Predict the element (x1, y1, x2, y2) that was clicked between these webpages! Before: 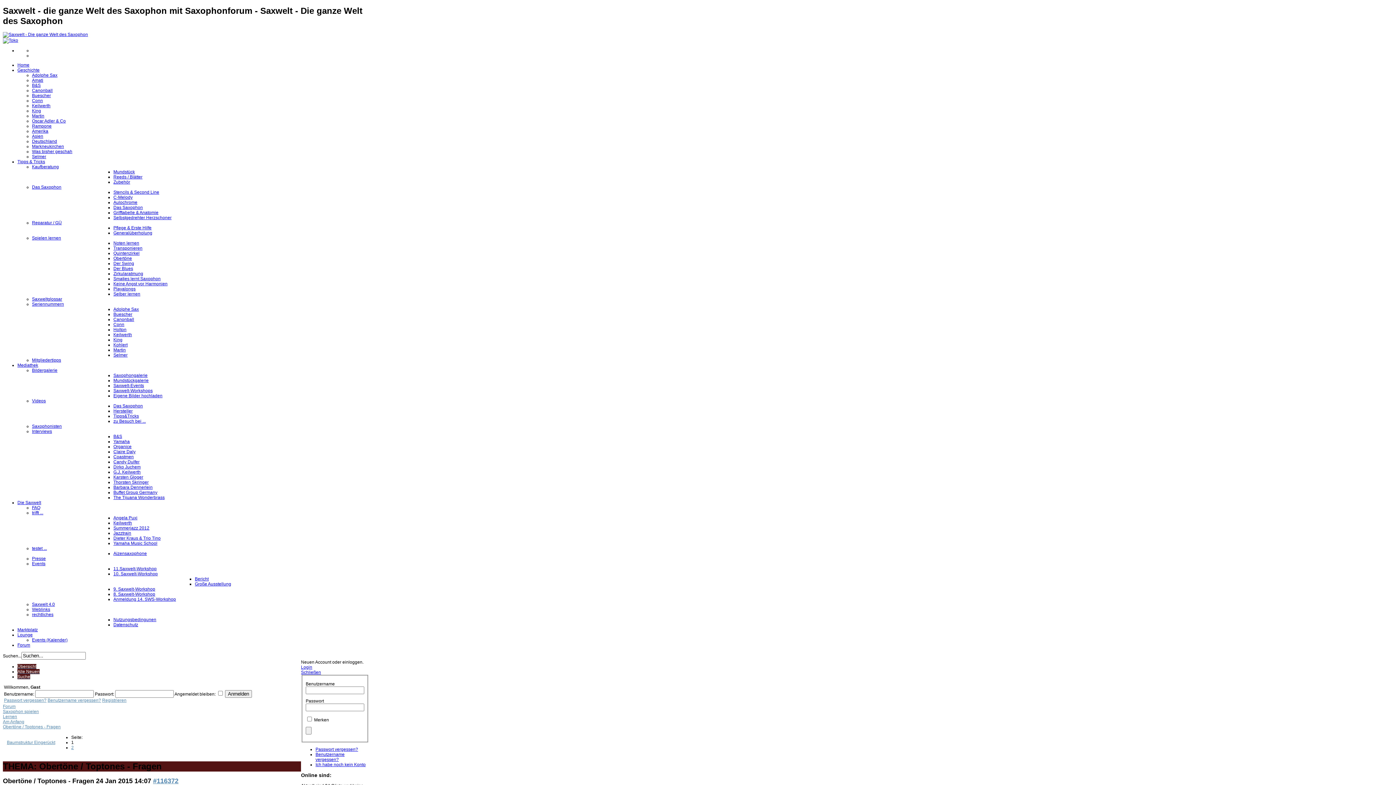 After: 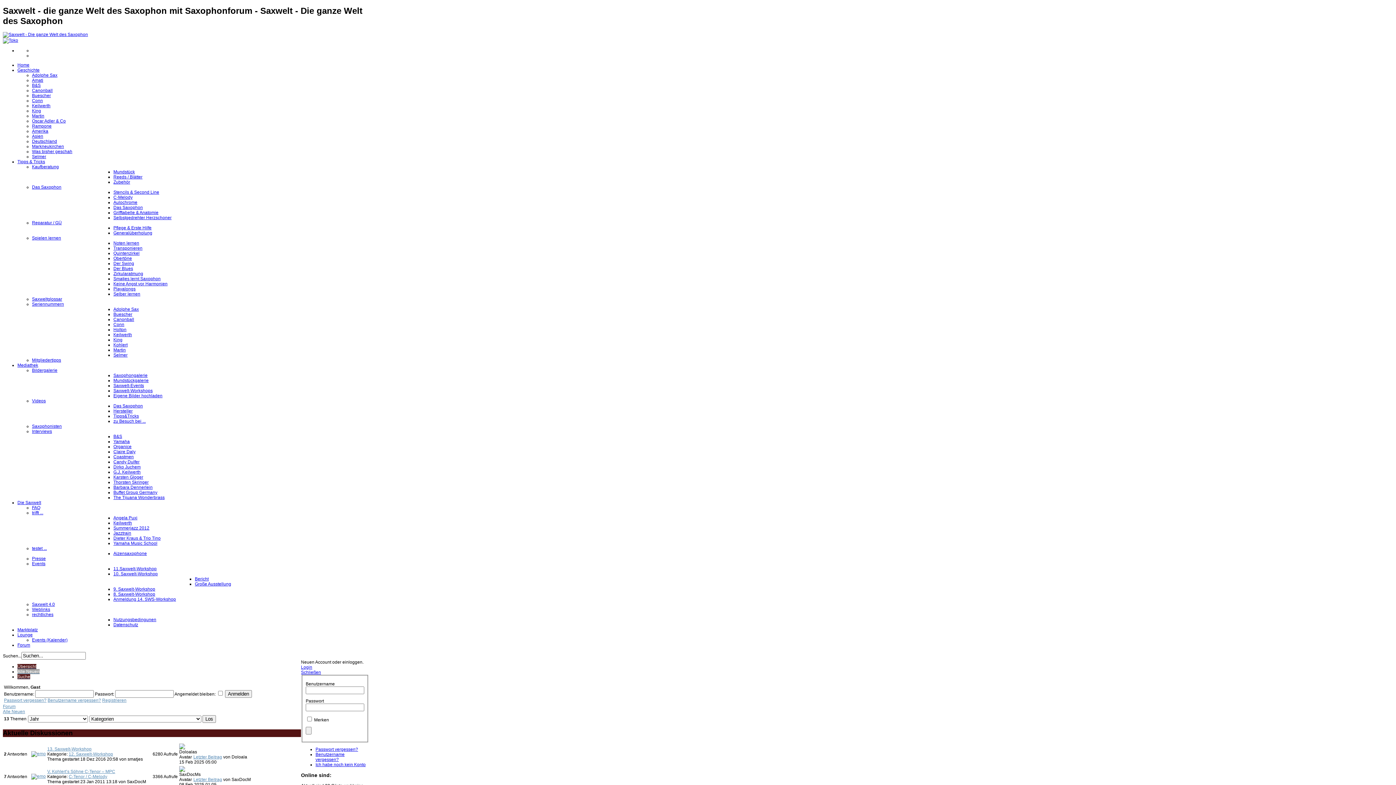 Action: label: Forum bbox: (17, 642, 30, 648)